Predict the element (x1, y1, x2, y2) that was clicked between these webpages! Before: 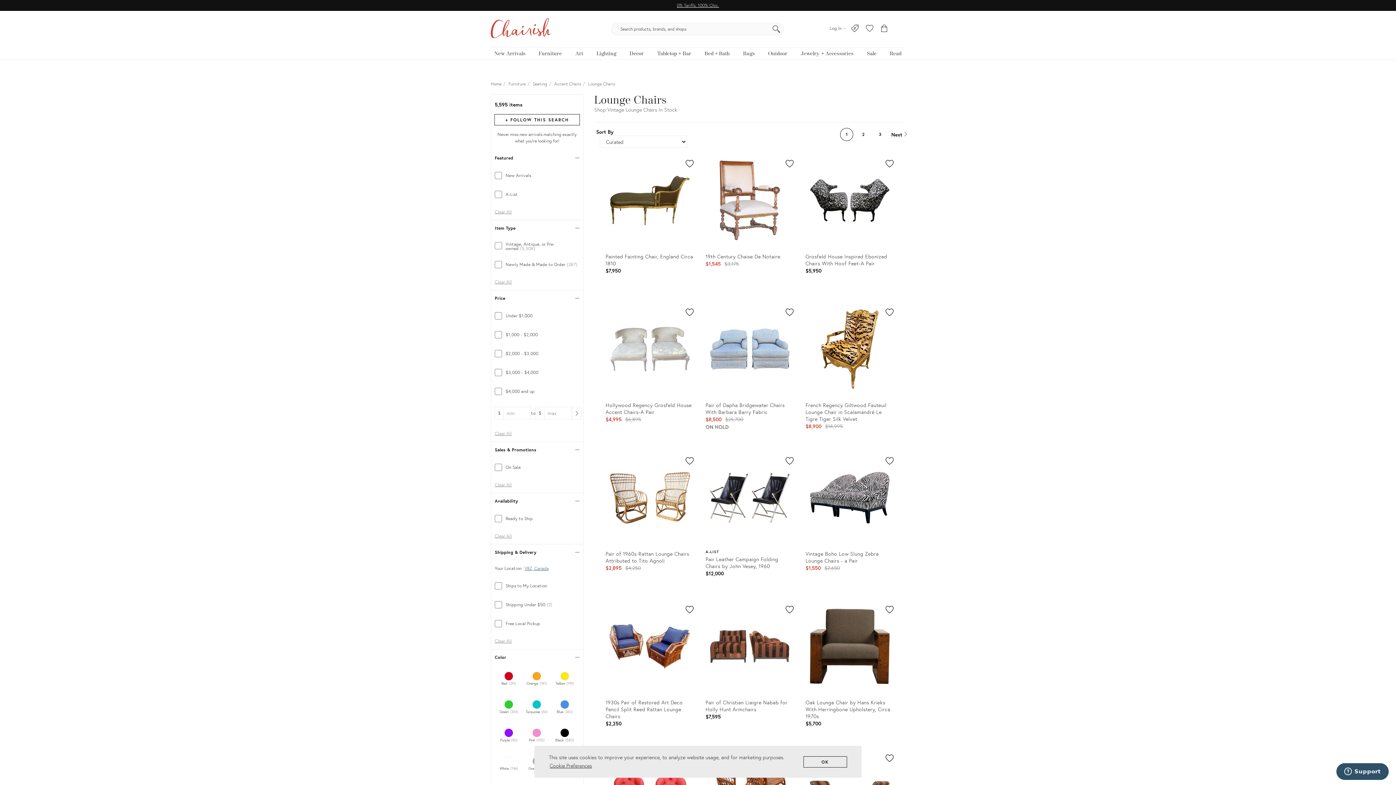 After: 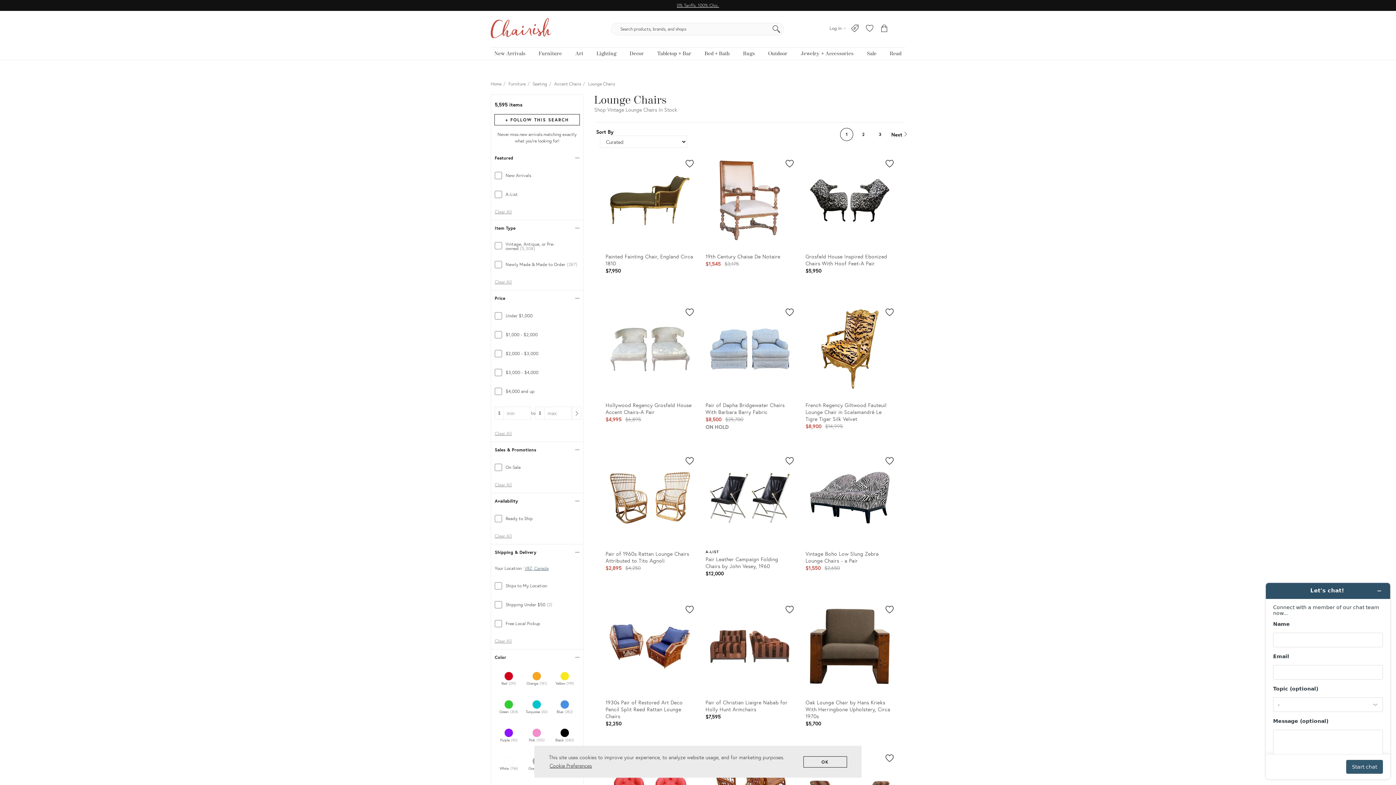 Action: label: Support bbox: (1336, 763, 1389, 780)